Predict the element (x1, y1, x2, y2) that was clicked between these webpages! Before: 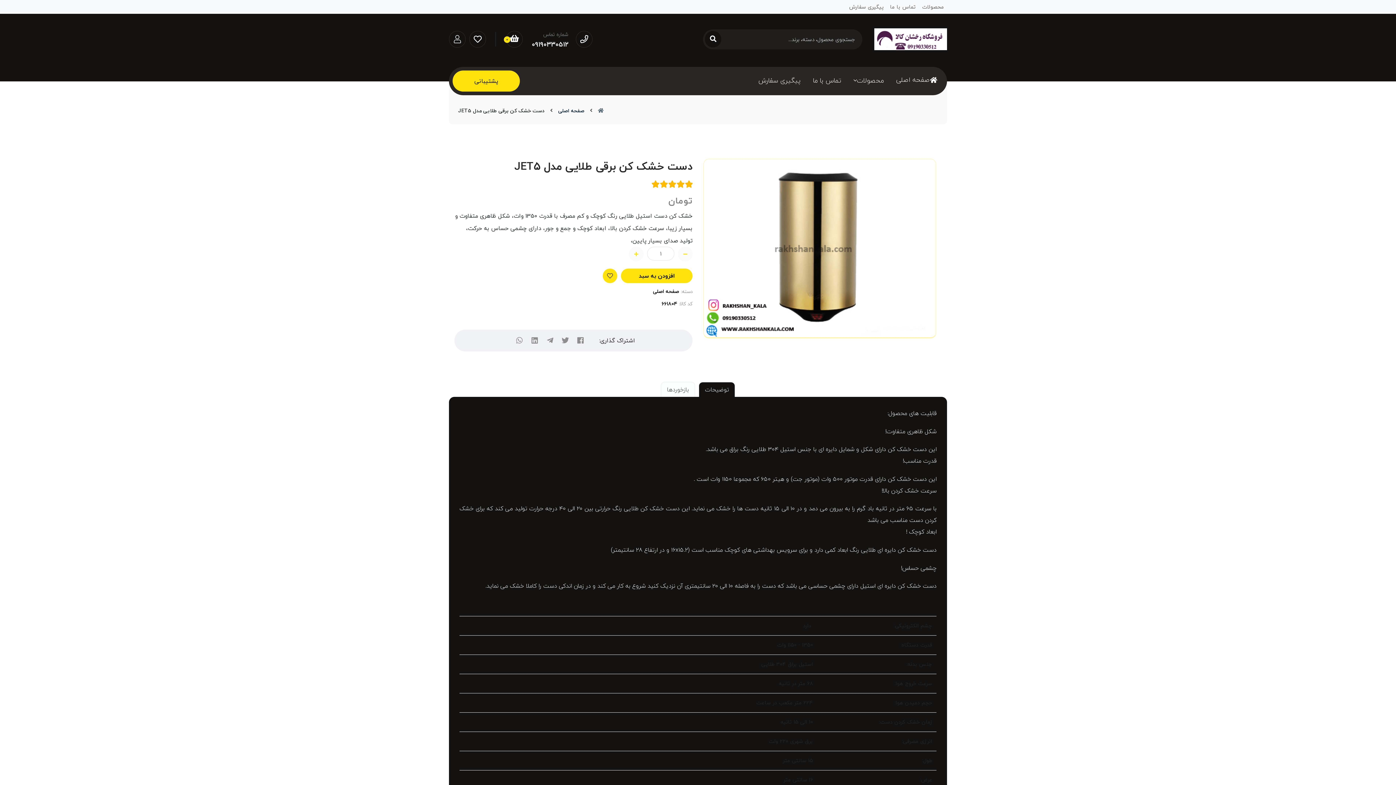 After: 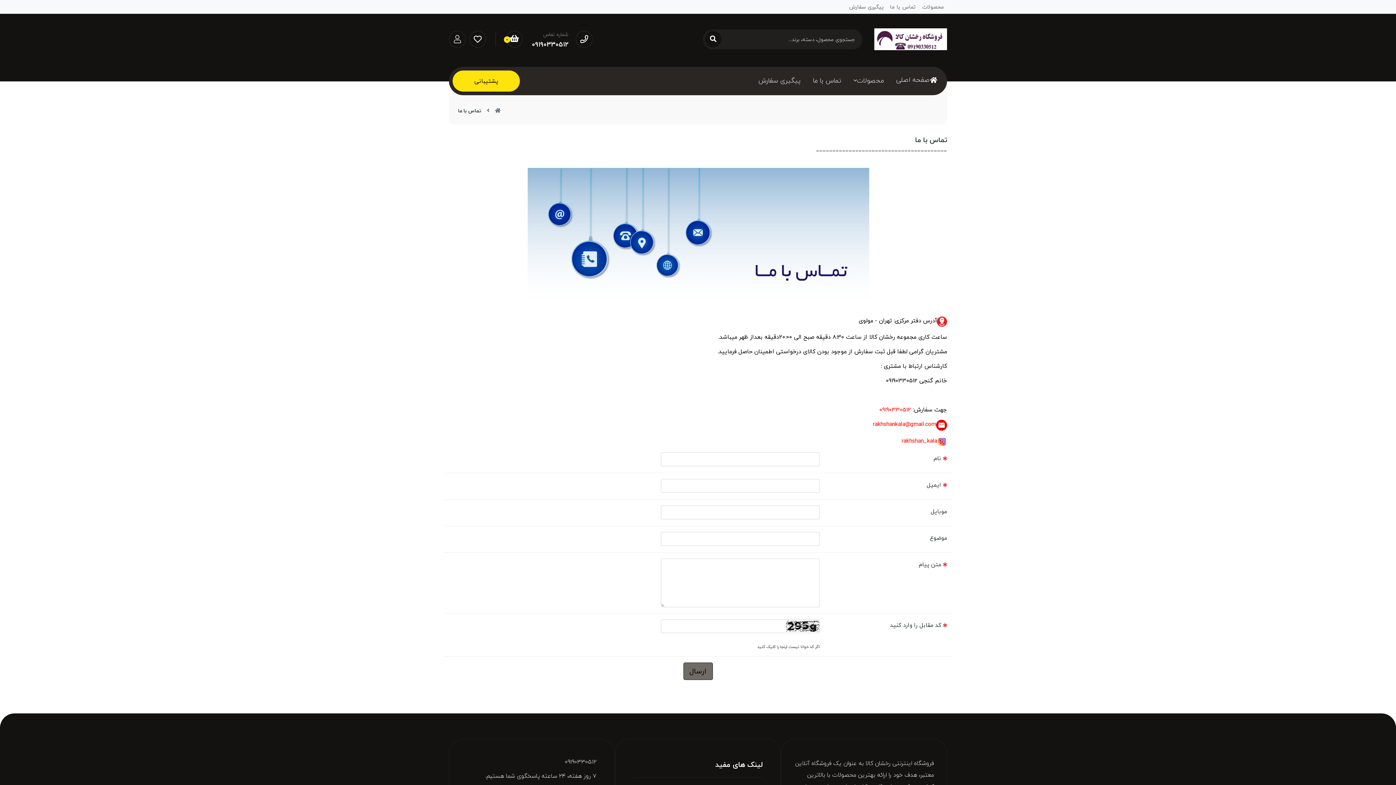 Action: label: پشتیبانی bbox: (474, 76, 498, 85)